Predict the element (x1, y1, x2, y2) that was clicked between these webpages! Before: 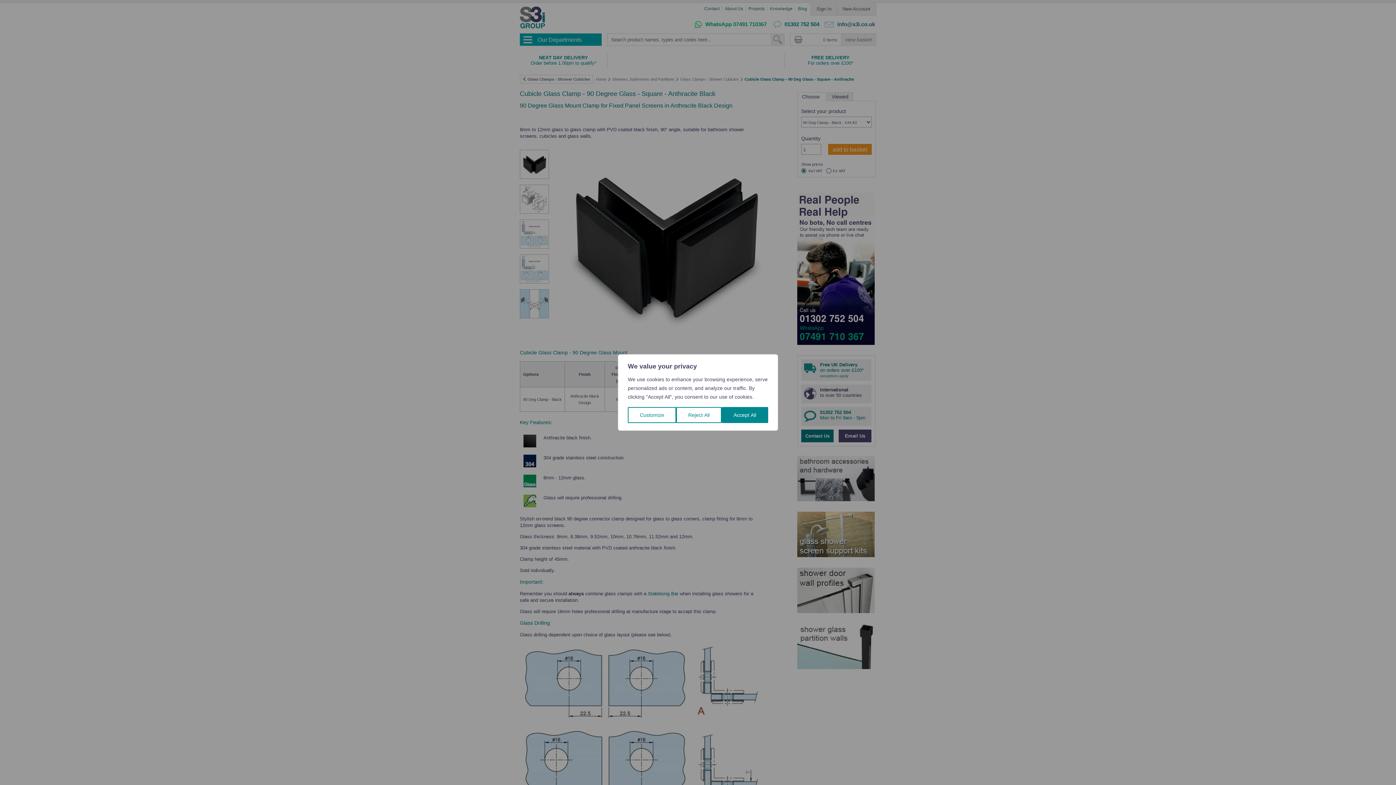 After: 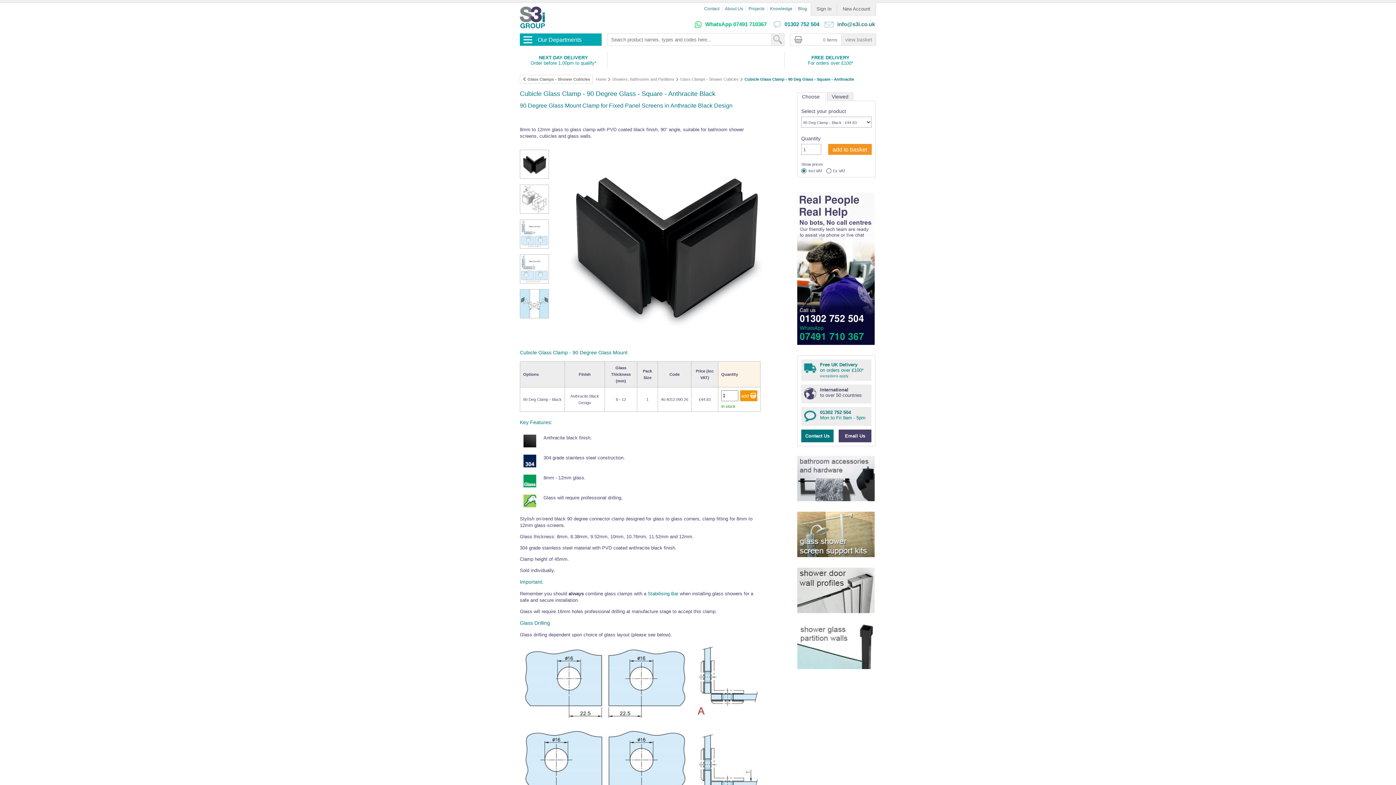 Action: label: Reject All bbox: (676, 407, 721, 423)